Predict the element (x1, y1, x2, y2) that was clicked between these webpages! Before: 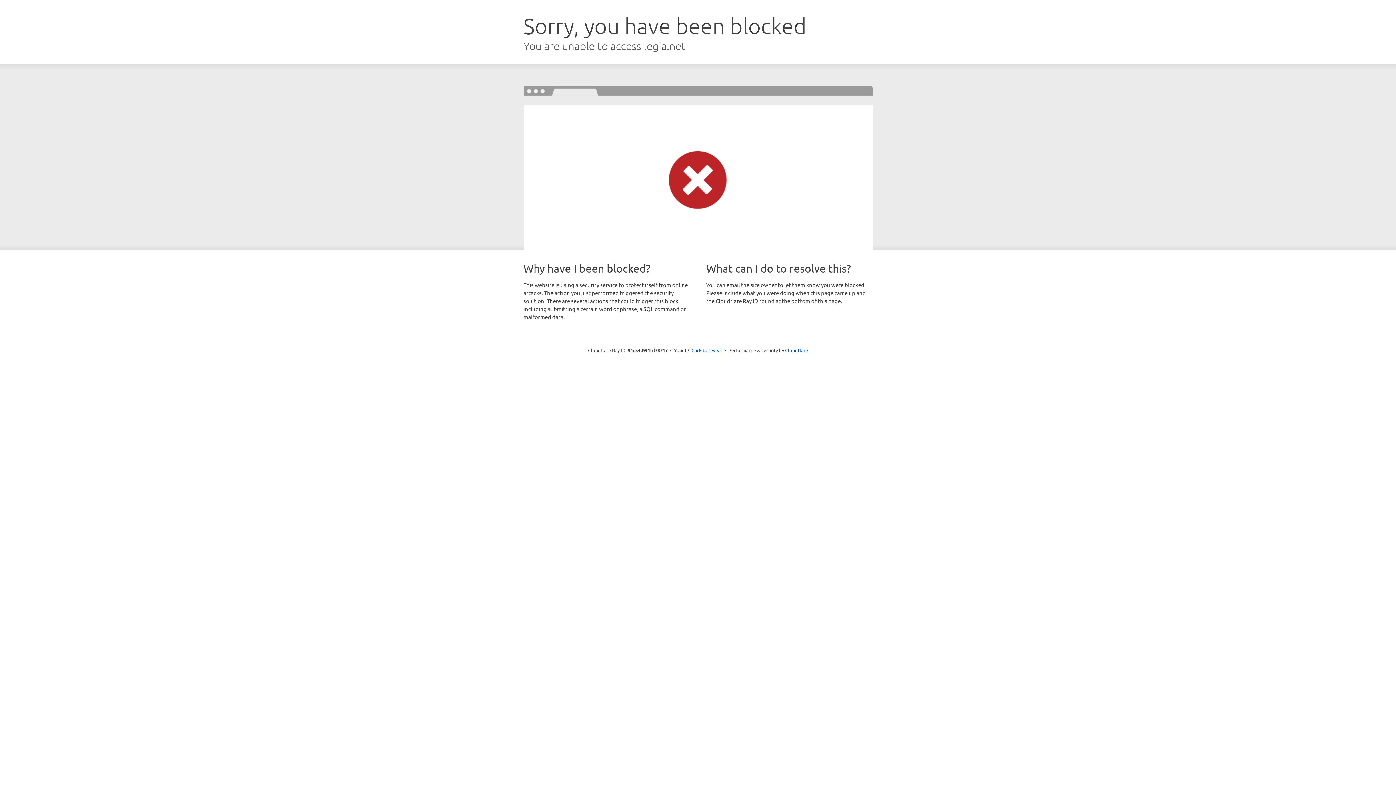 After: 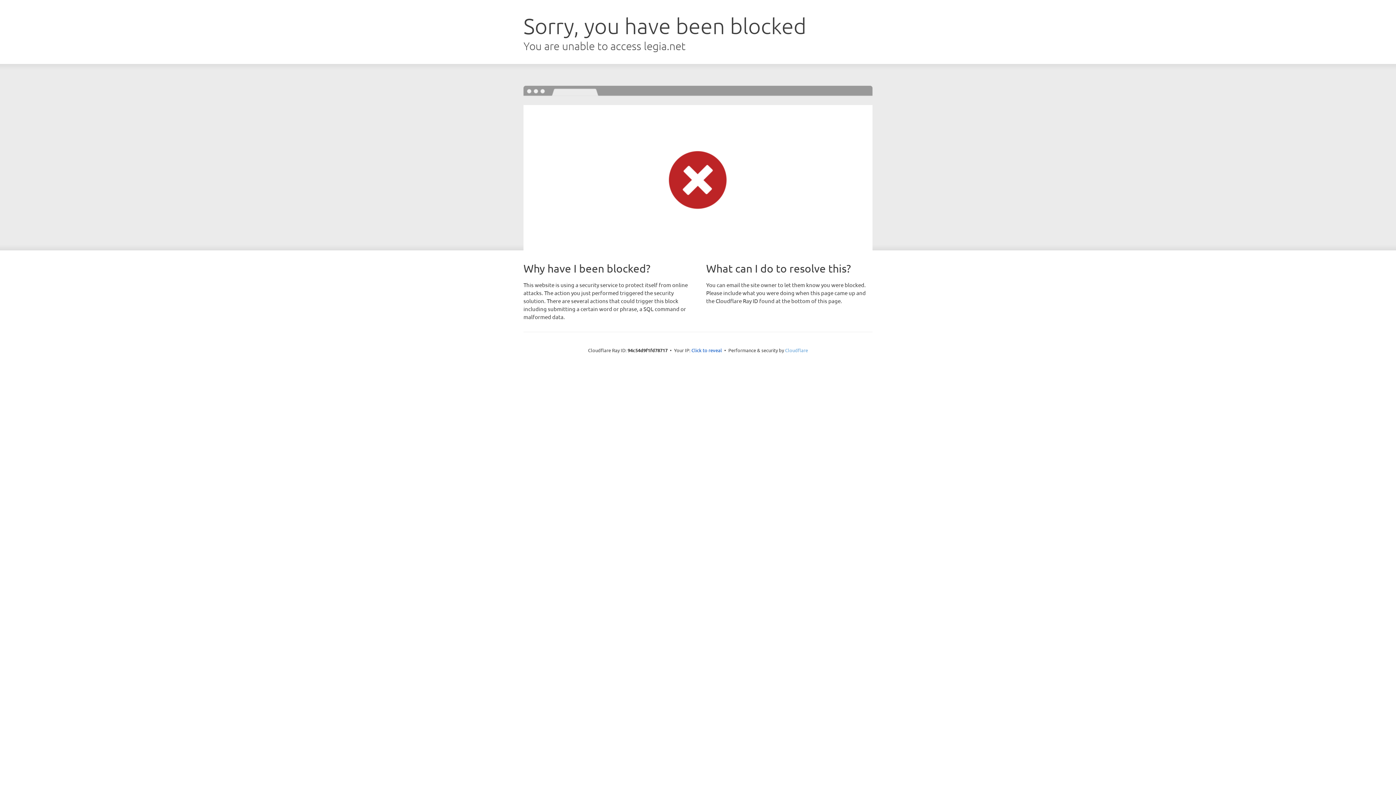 Action: bbox: (785, 347, 808, 353) label: Cloudflare